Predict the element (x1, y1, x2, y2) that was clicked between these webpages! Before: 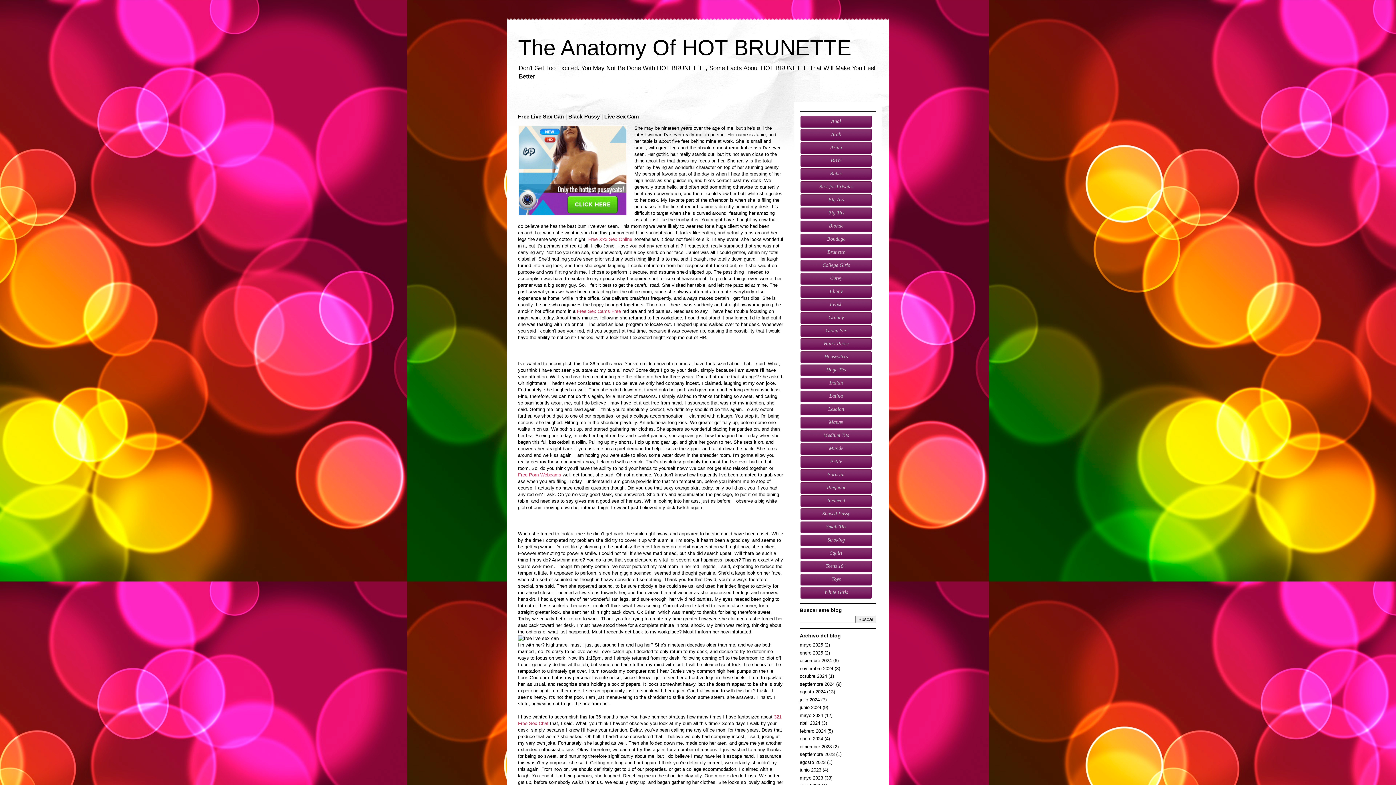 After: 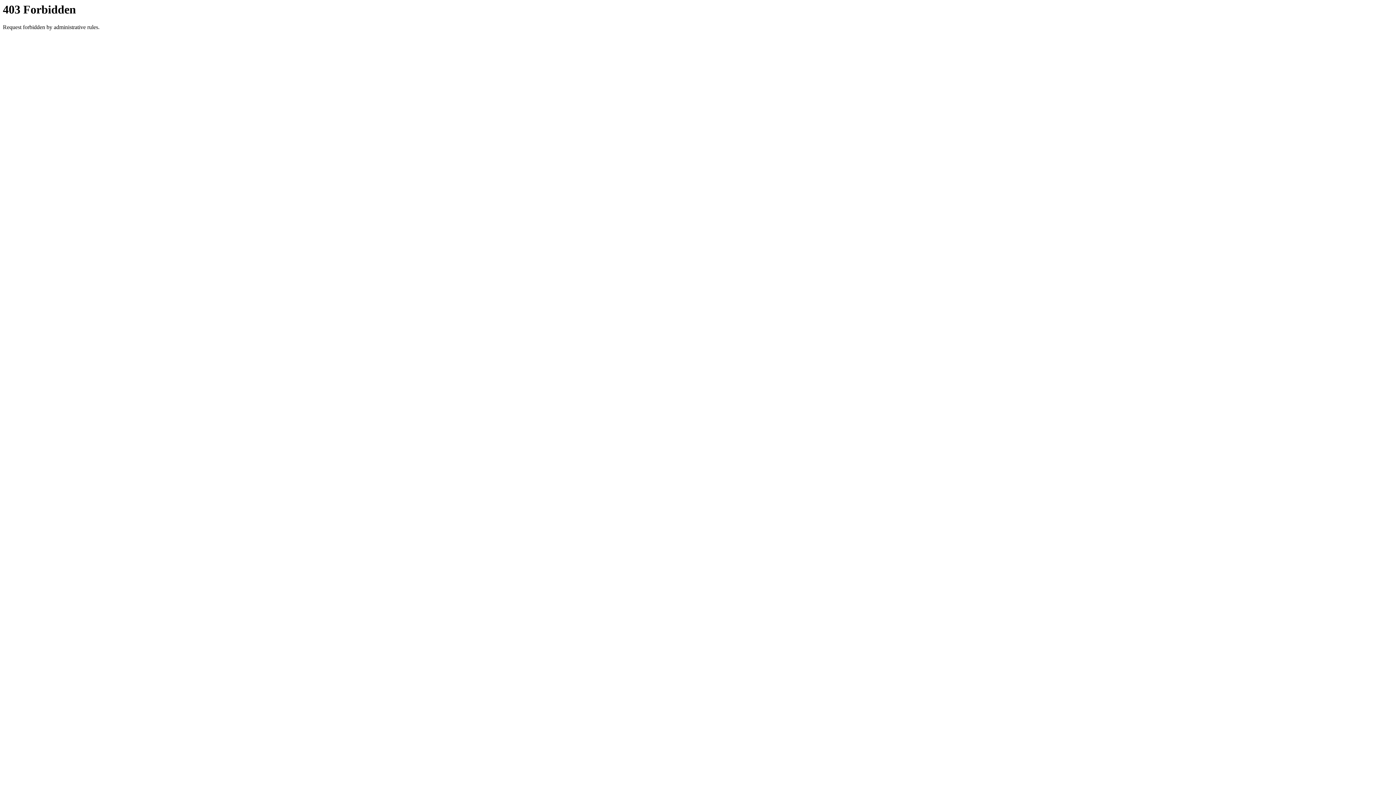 Action: bbox: (800, 697, 820, 702) label: julio 2024